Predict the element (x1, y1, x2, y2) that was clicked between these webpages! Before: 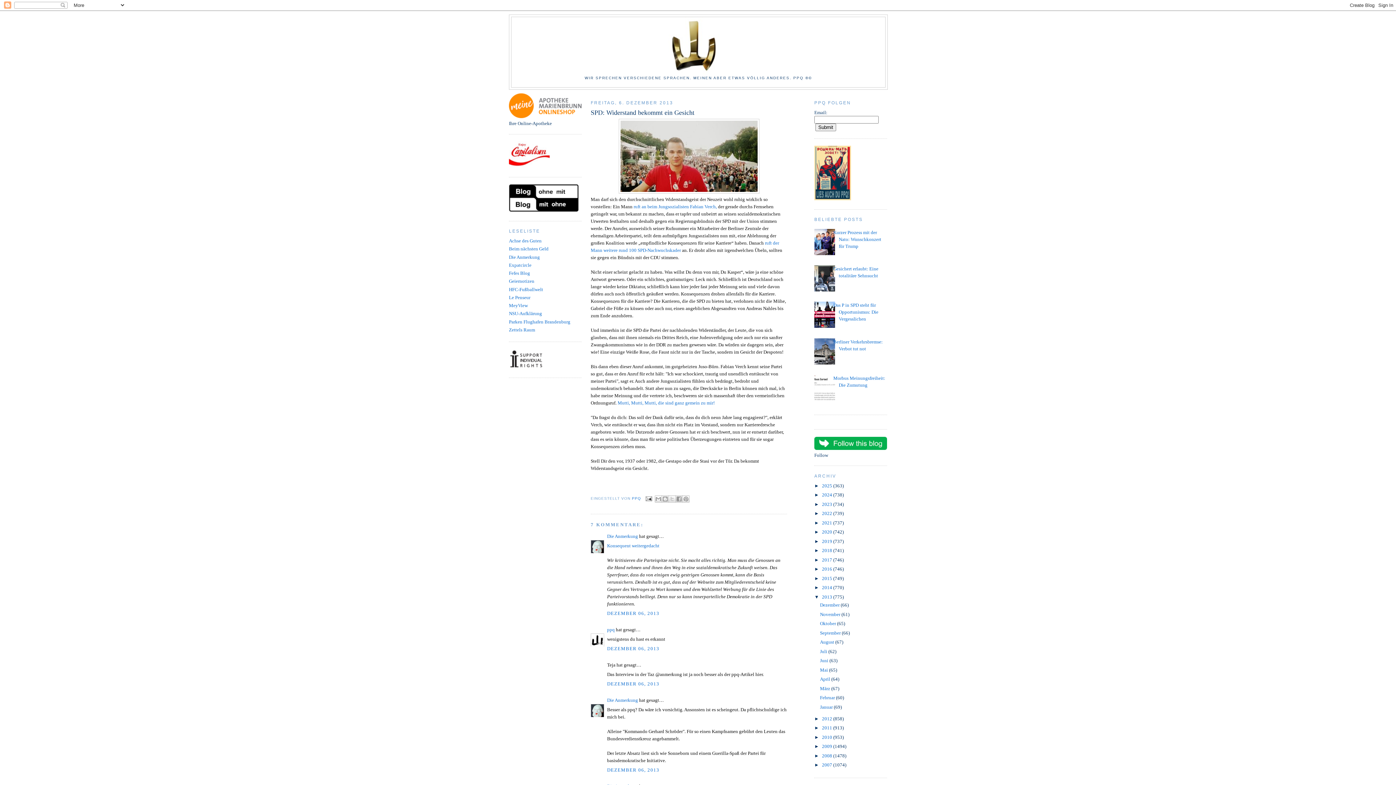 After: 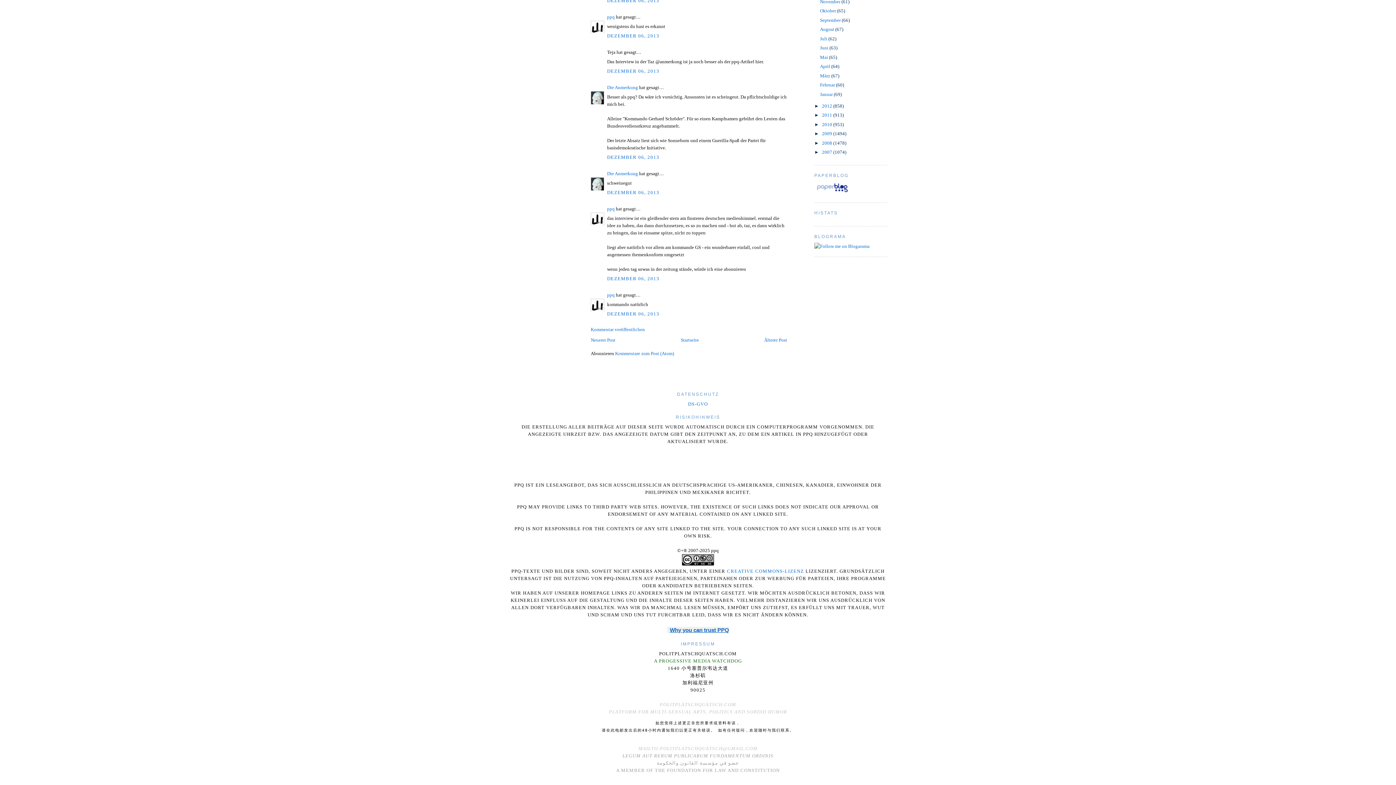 Action: bbox: (607, 681, 659, 686) label: DEZEMBER 06, 2013